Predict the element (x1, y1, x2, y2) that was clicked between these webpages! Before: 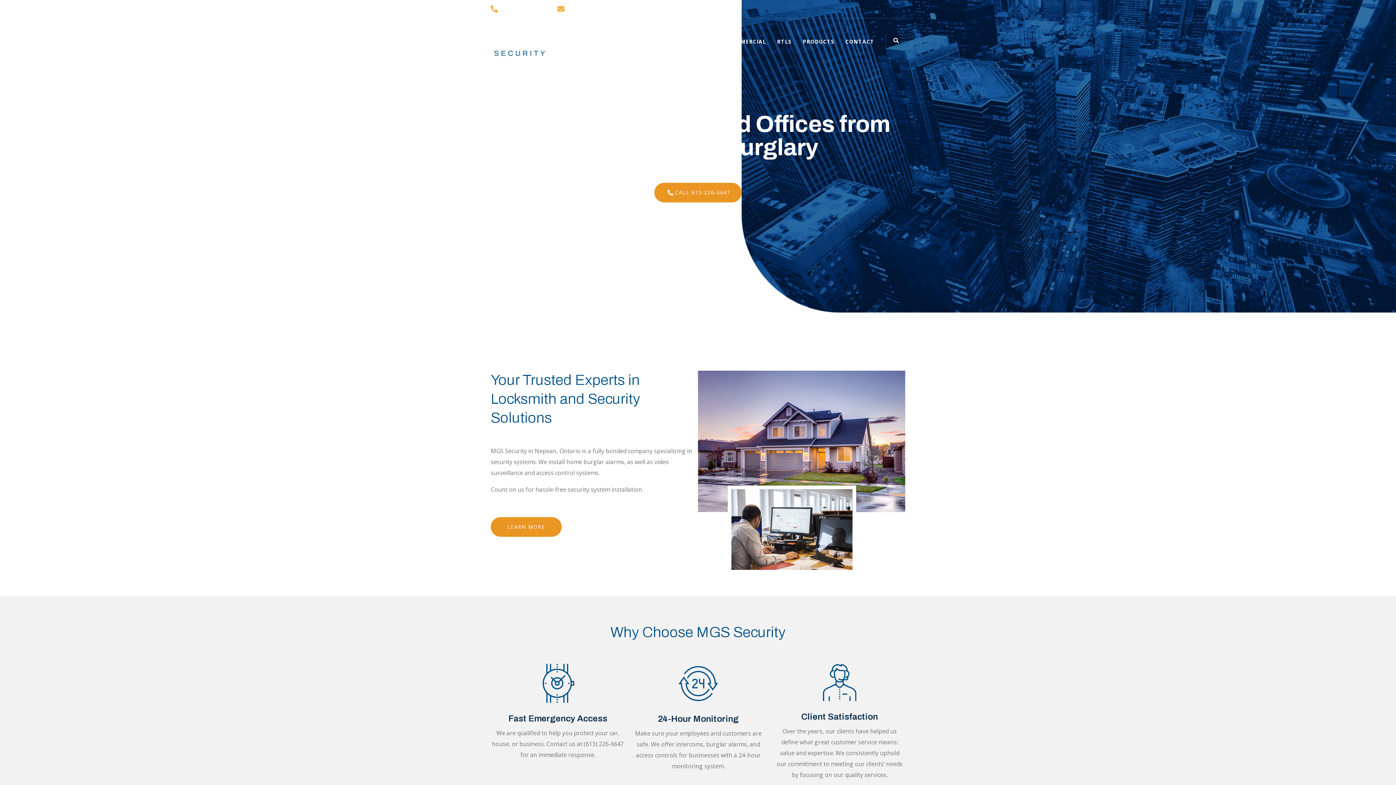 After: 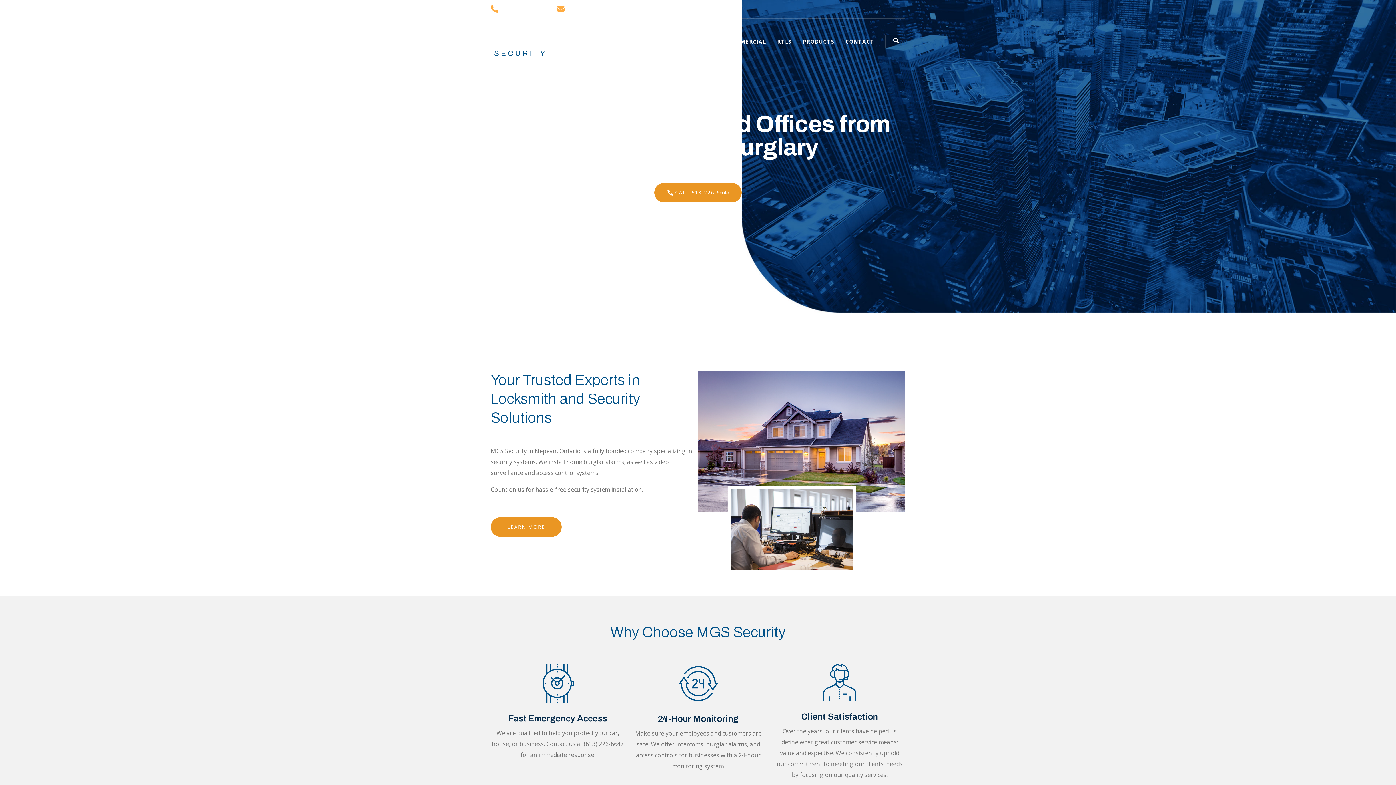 Action: bbox: (490, 36, 549, 44)